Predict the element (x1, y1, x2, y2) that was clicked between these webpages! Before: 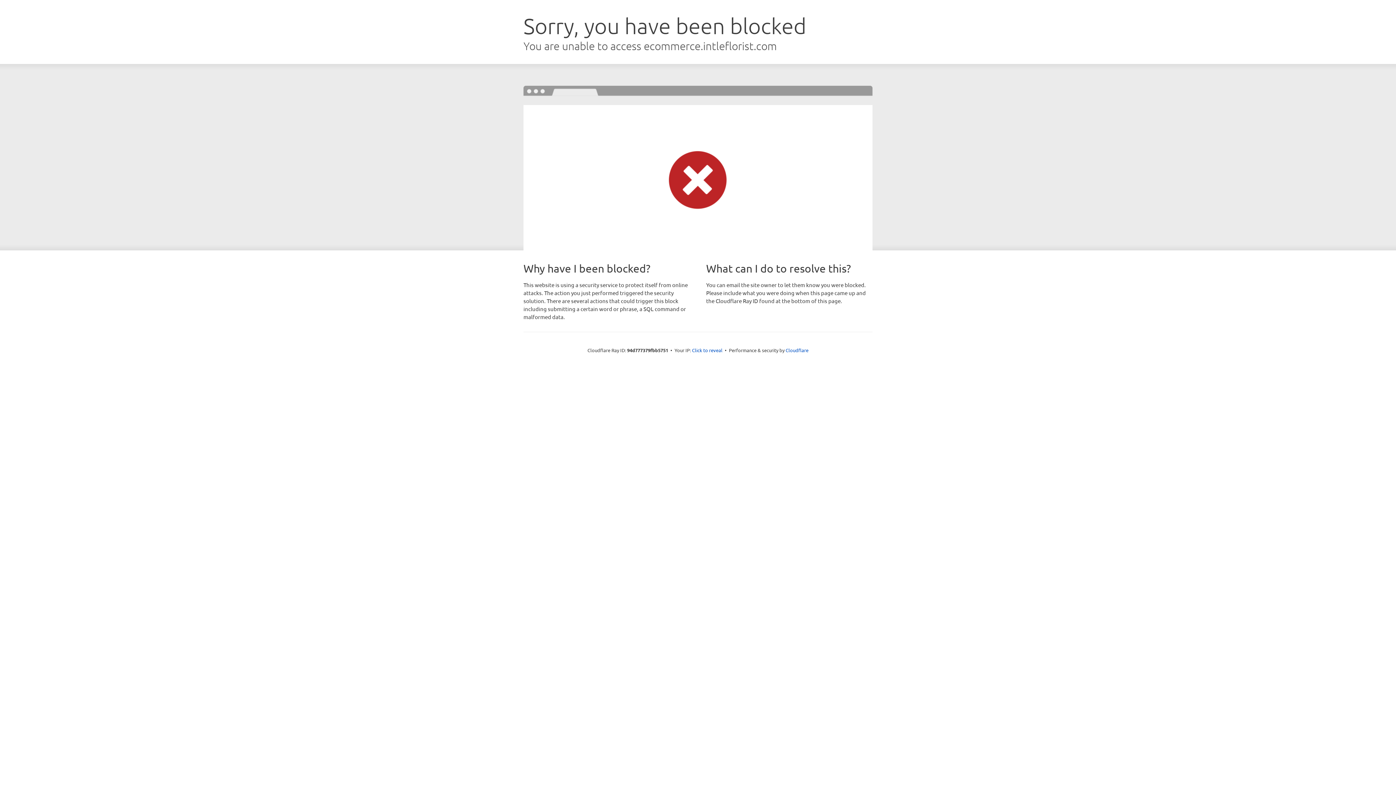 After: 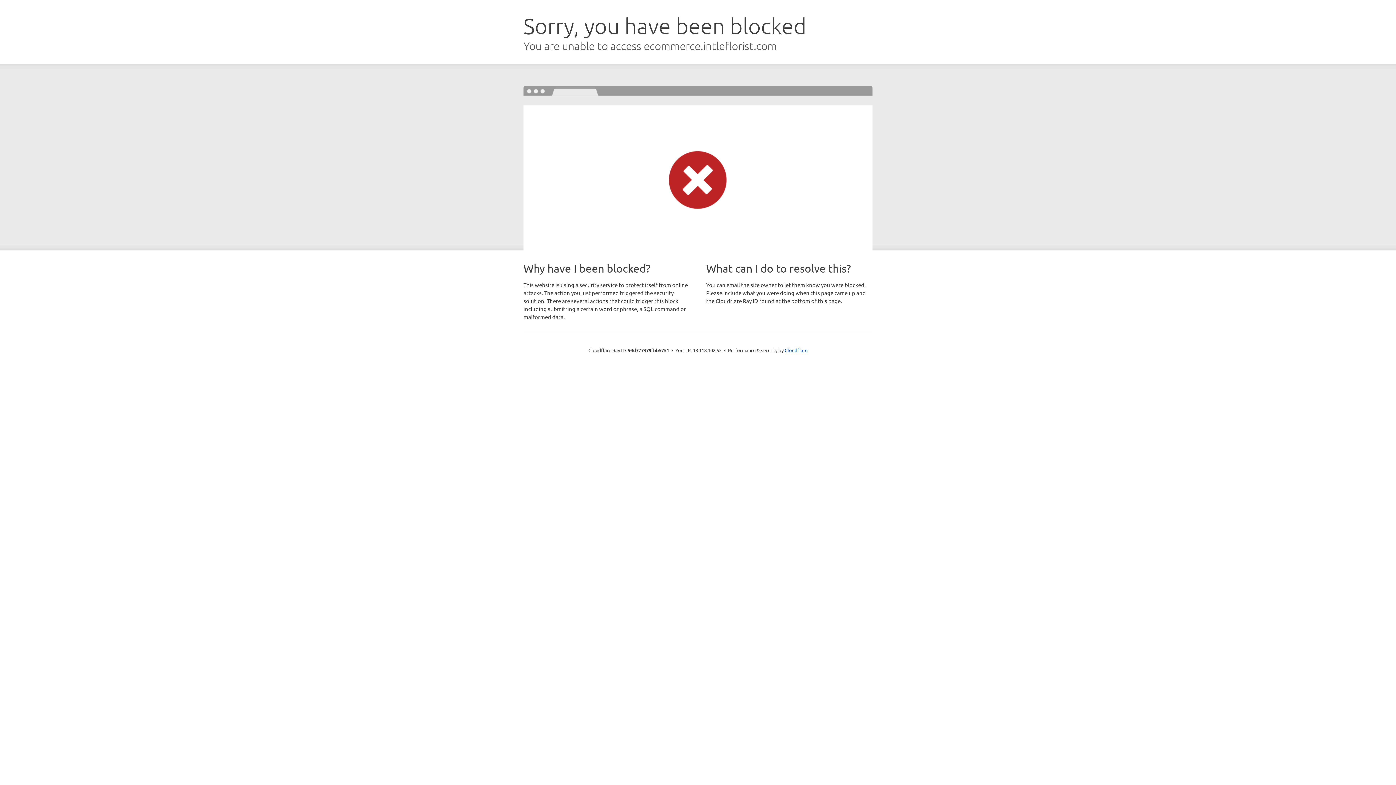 Action: bbox: (692, 346, 722, 353) label: Click to reveal